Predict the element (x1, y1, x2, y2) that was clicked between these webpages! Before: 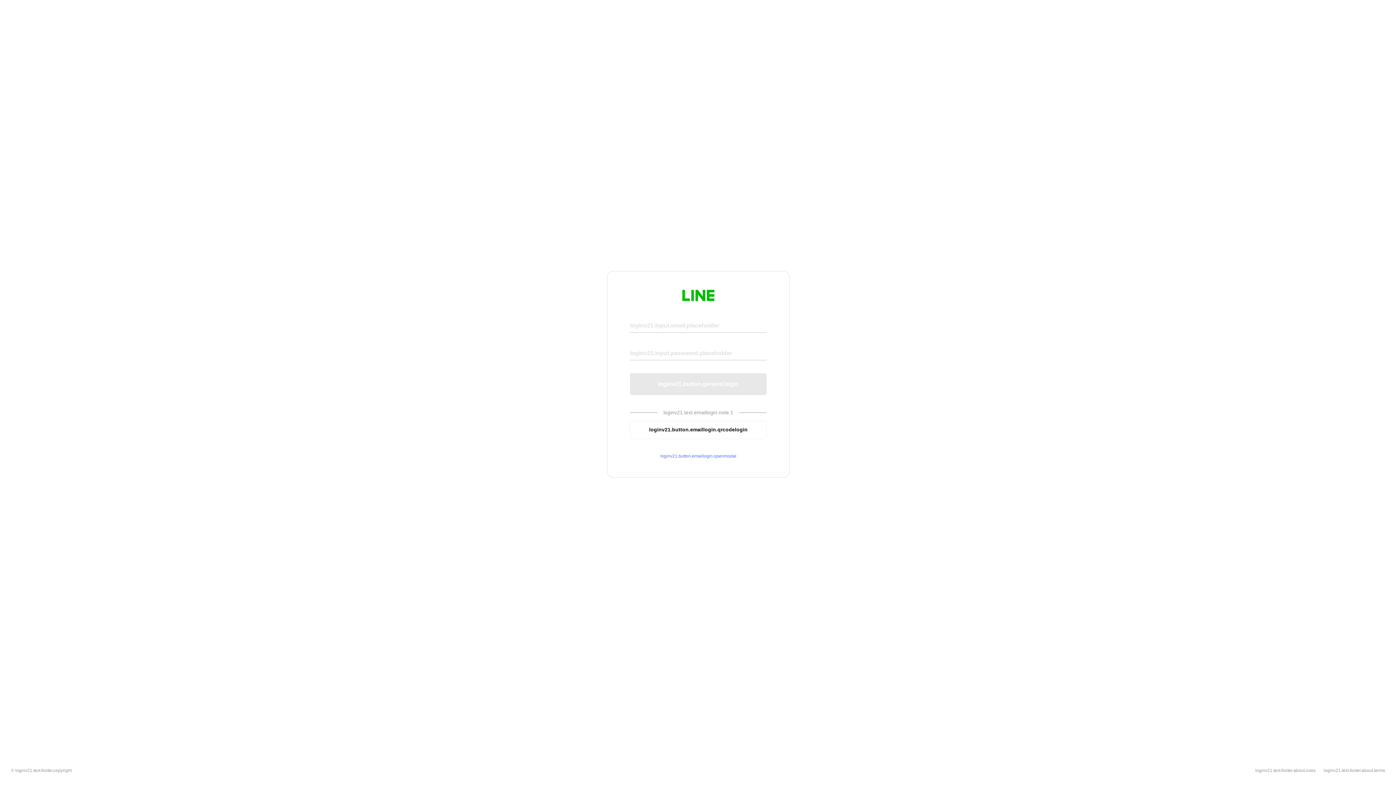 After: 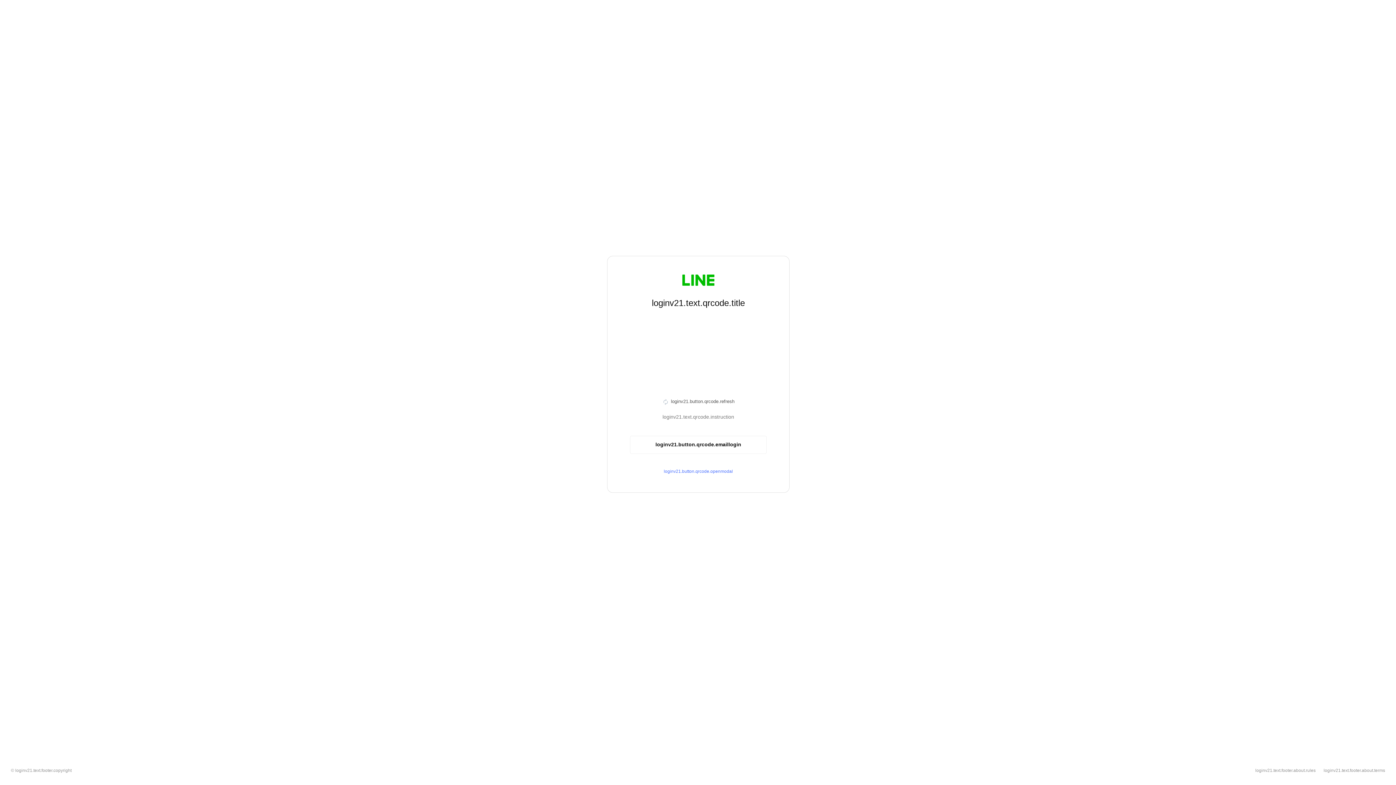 Action: bbox: (630, 420, 766, 439) label: loginv21.button.emaillogin.qrcodelogin